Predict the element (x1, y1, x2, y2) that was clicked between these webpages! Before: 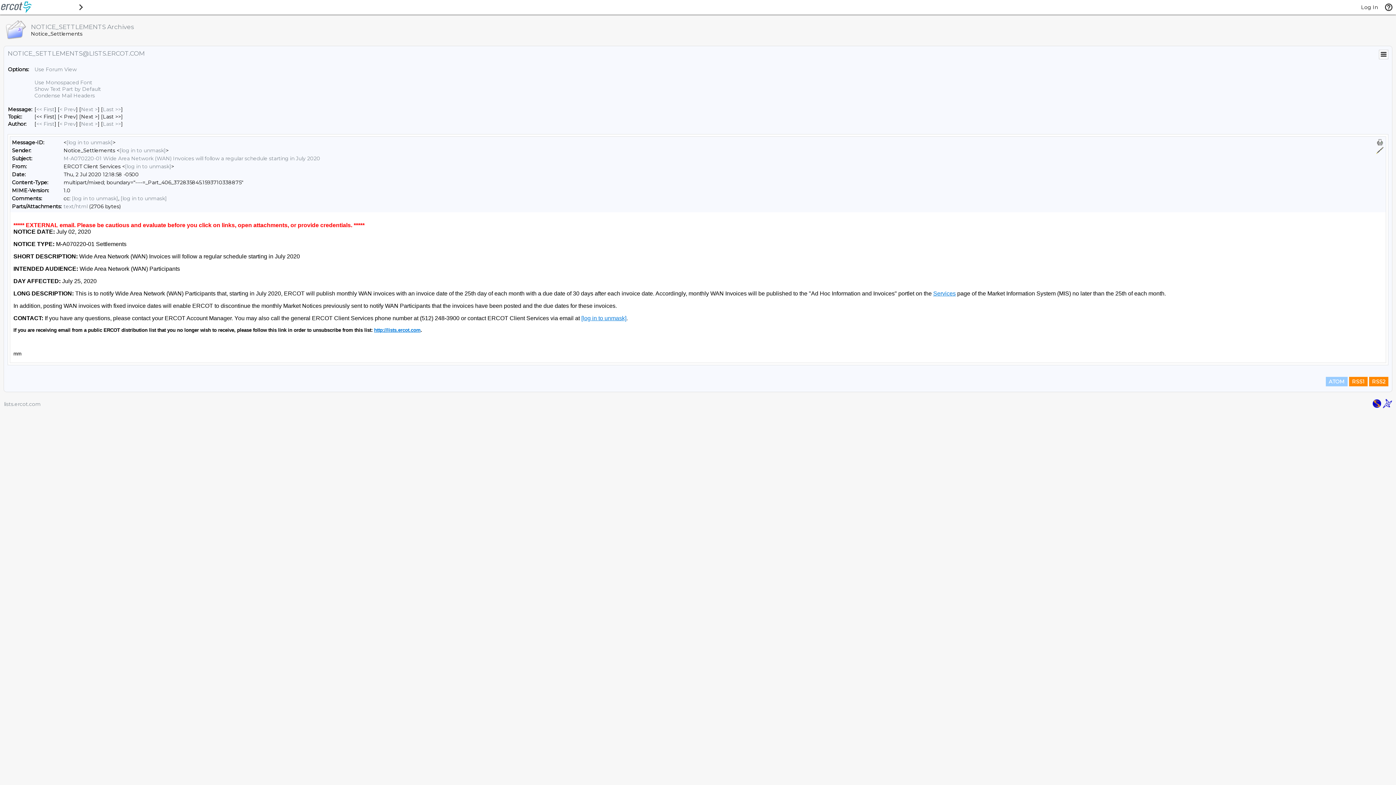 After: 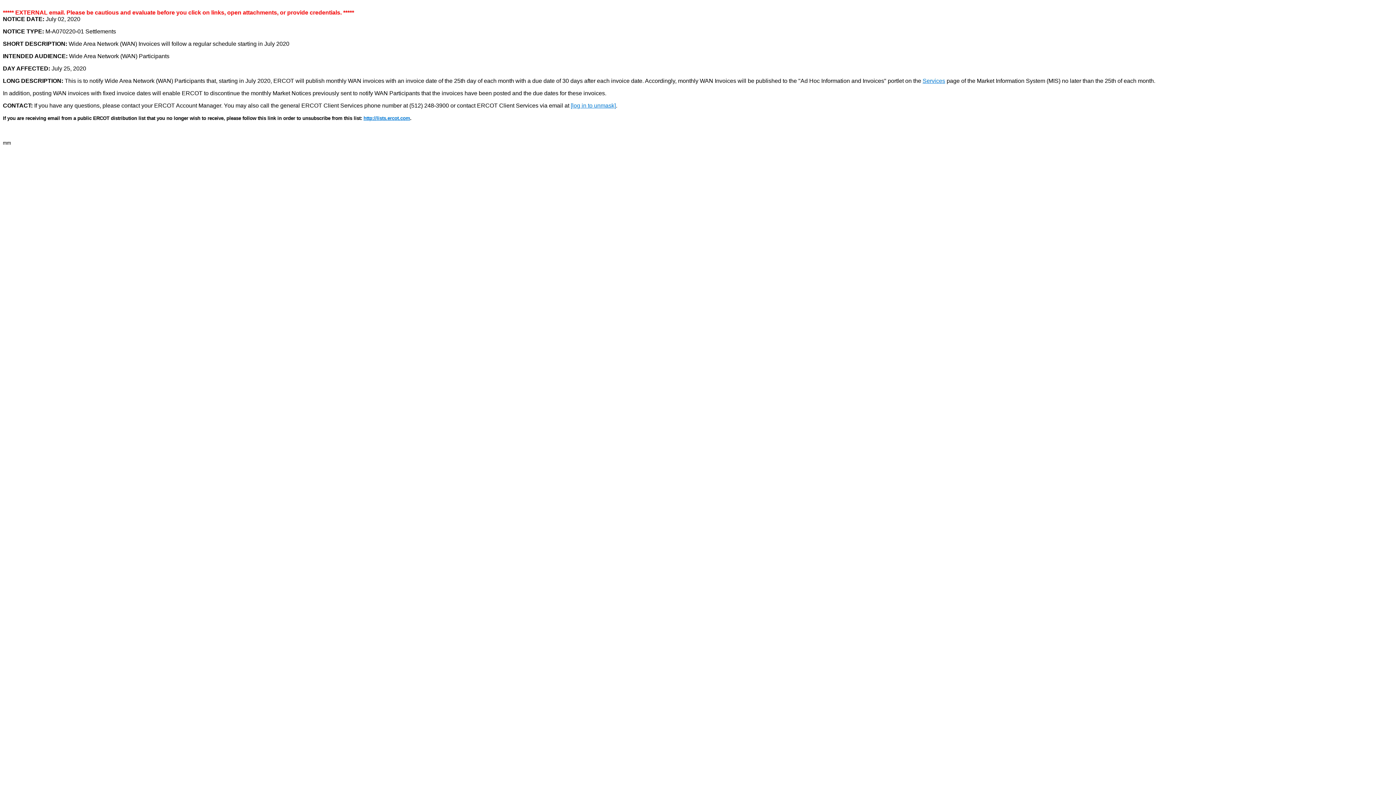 Action: bbox: (63, 203, 87, 209) label: text/html